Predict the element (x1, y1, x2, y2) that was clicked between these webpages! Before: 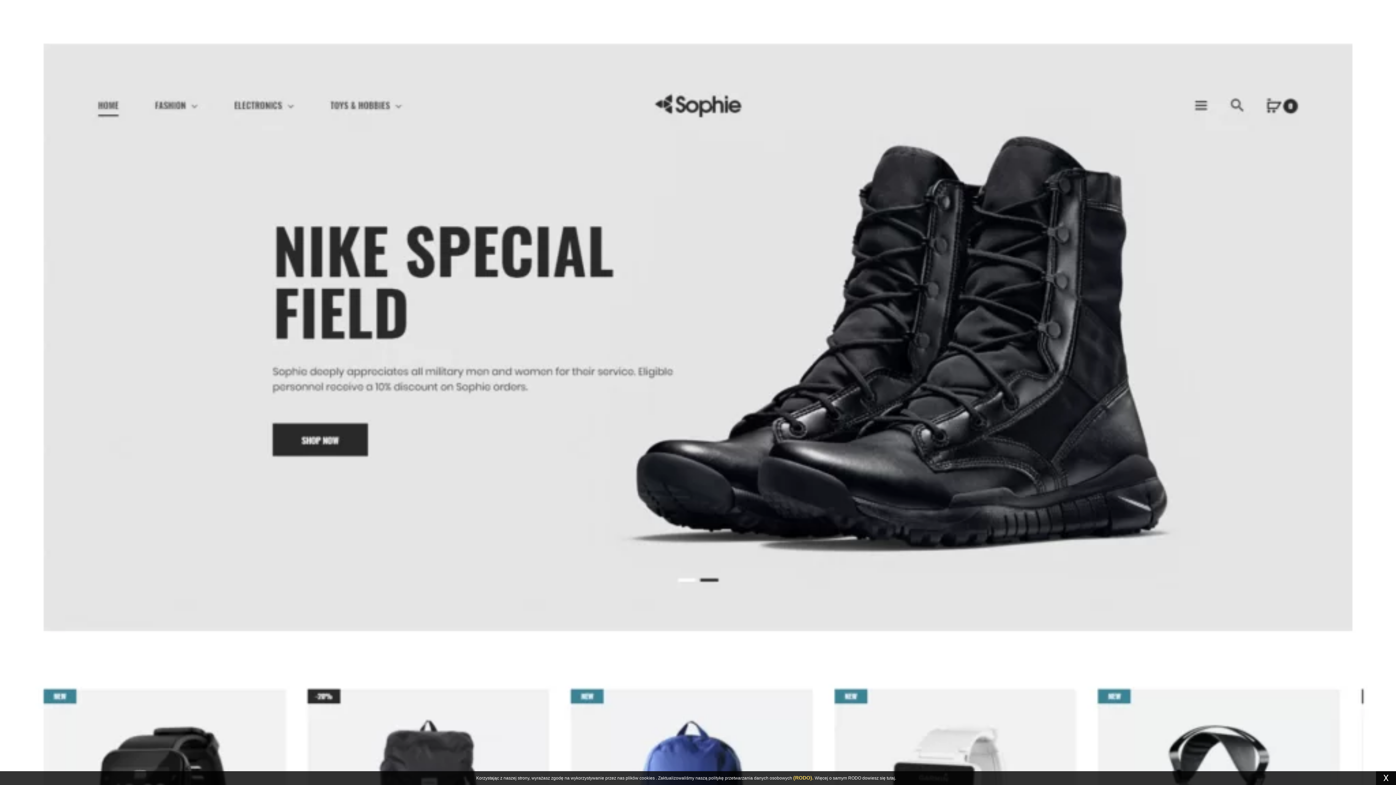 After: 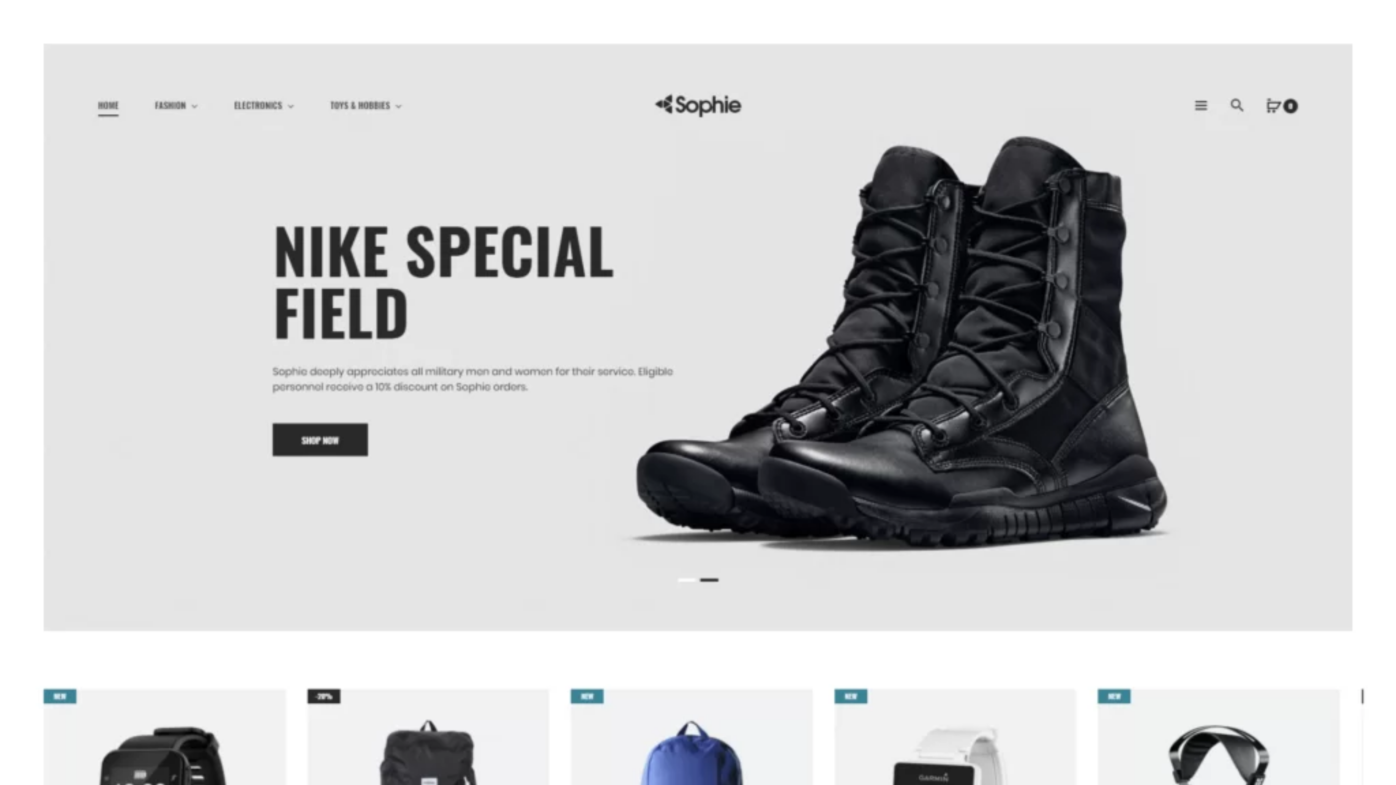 Action: label: X bbox: (1376, 771, 1396, 785)